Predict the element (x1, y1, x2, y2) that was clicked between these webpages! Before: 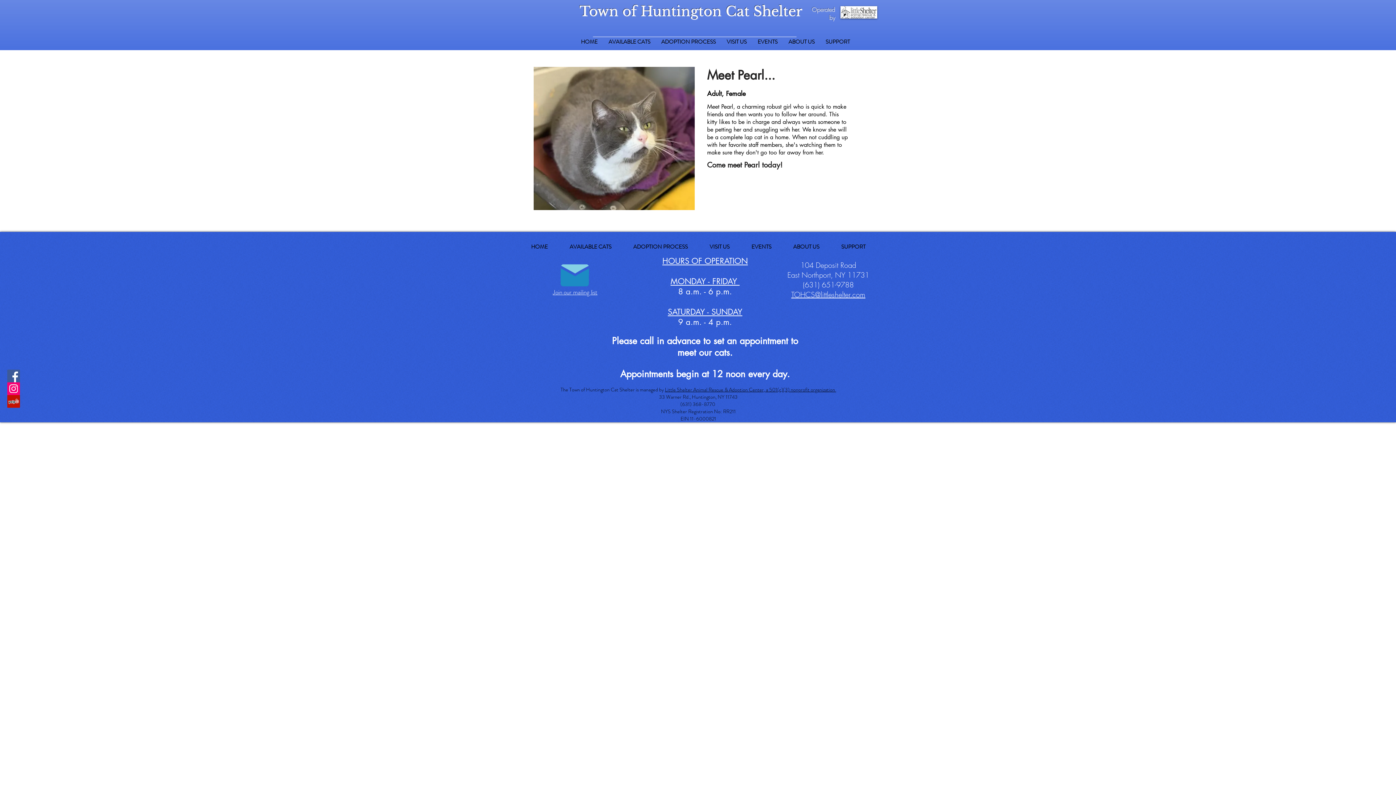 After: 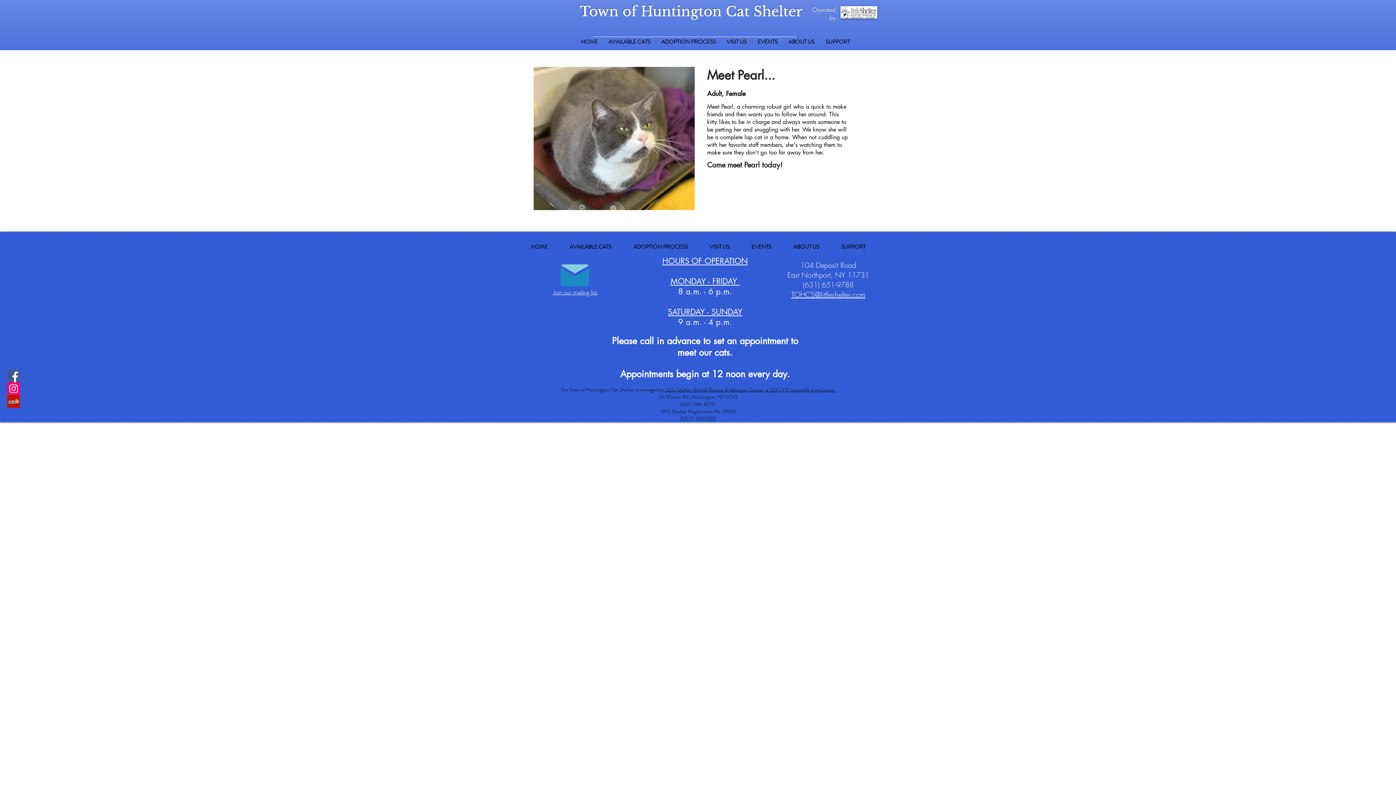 Action: bbox: (7, 395, 20, 407) label: Yelp Social Icon